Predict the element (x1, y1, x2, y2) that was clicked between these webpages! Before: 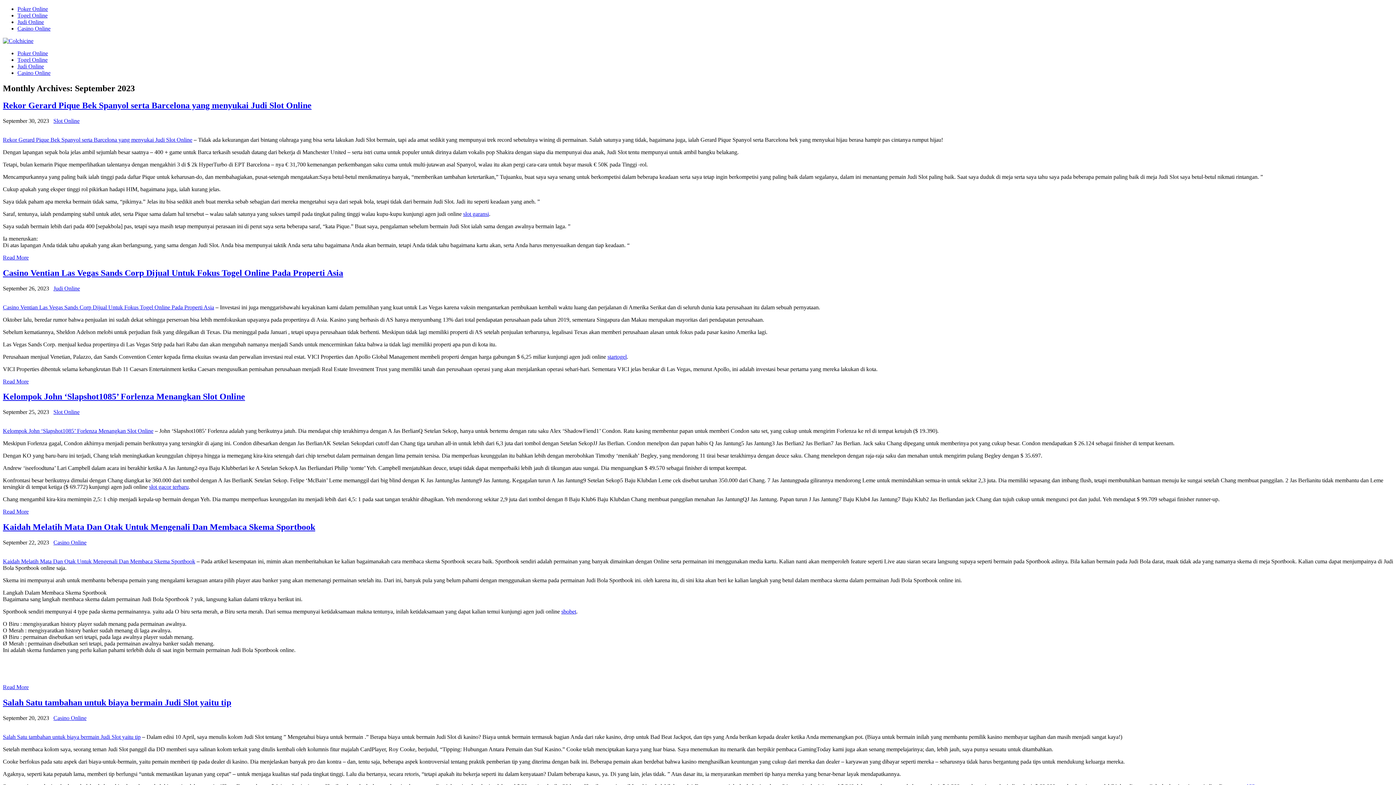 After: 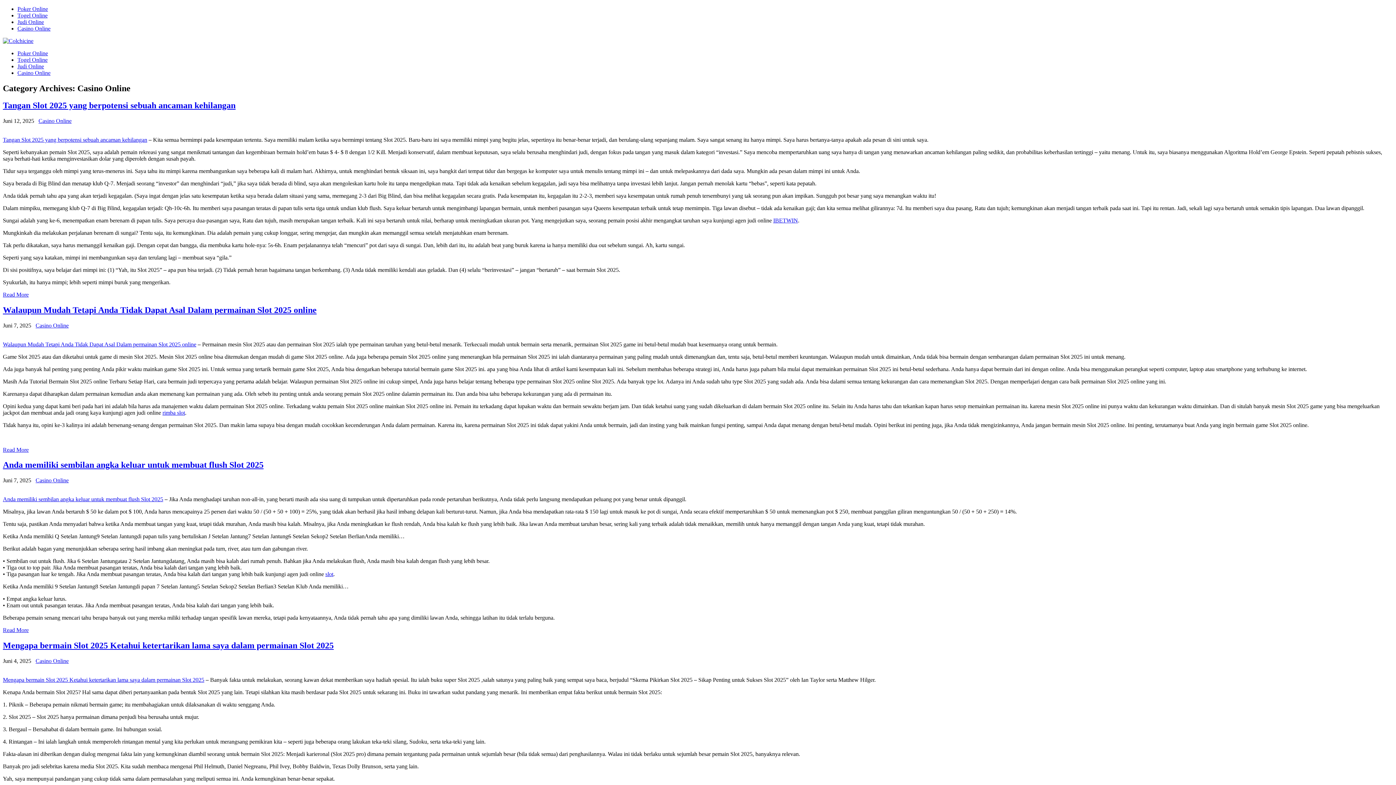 Action: label: Casino Online bbox: (53, 539, 86, 545)